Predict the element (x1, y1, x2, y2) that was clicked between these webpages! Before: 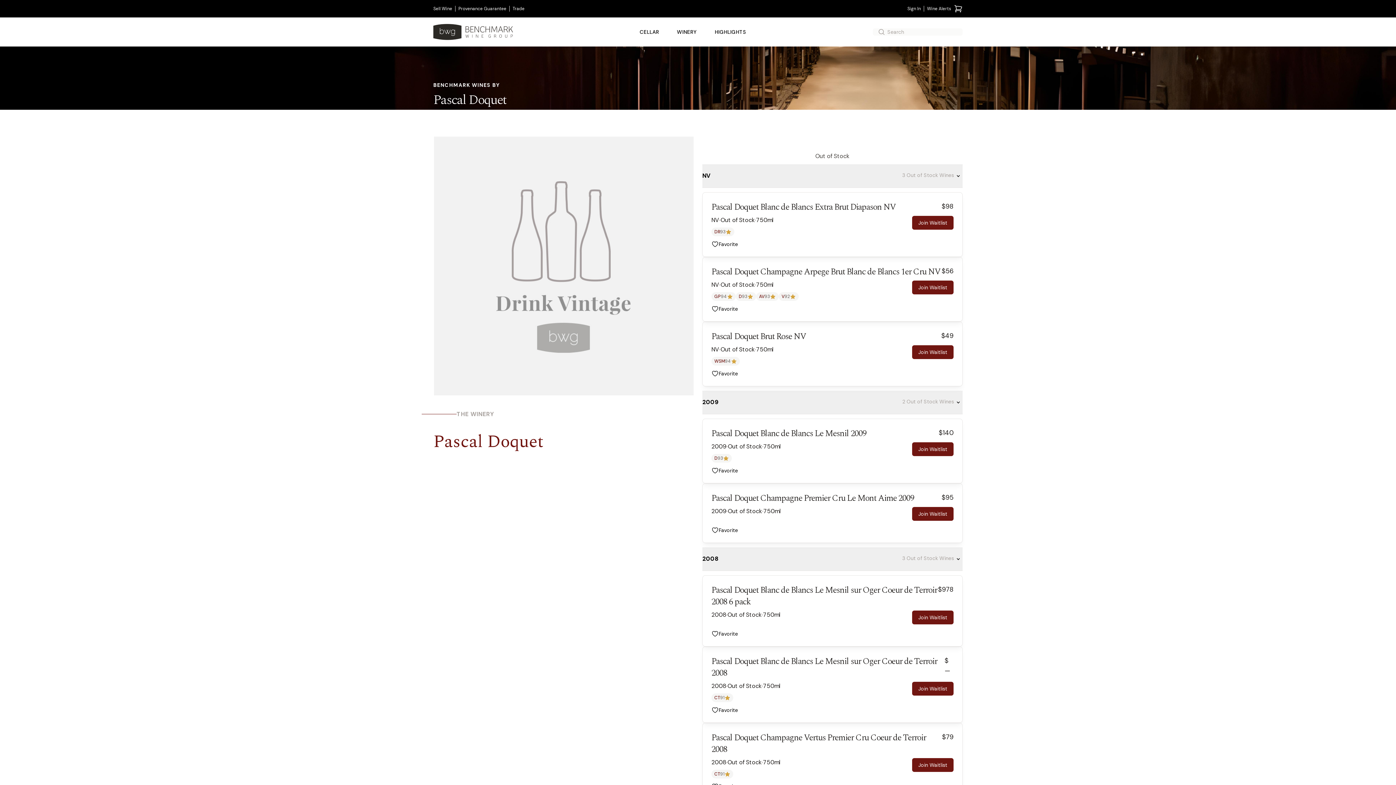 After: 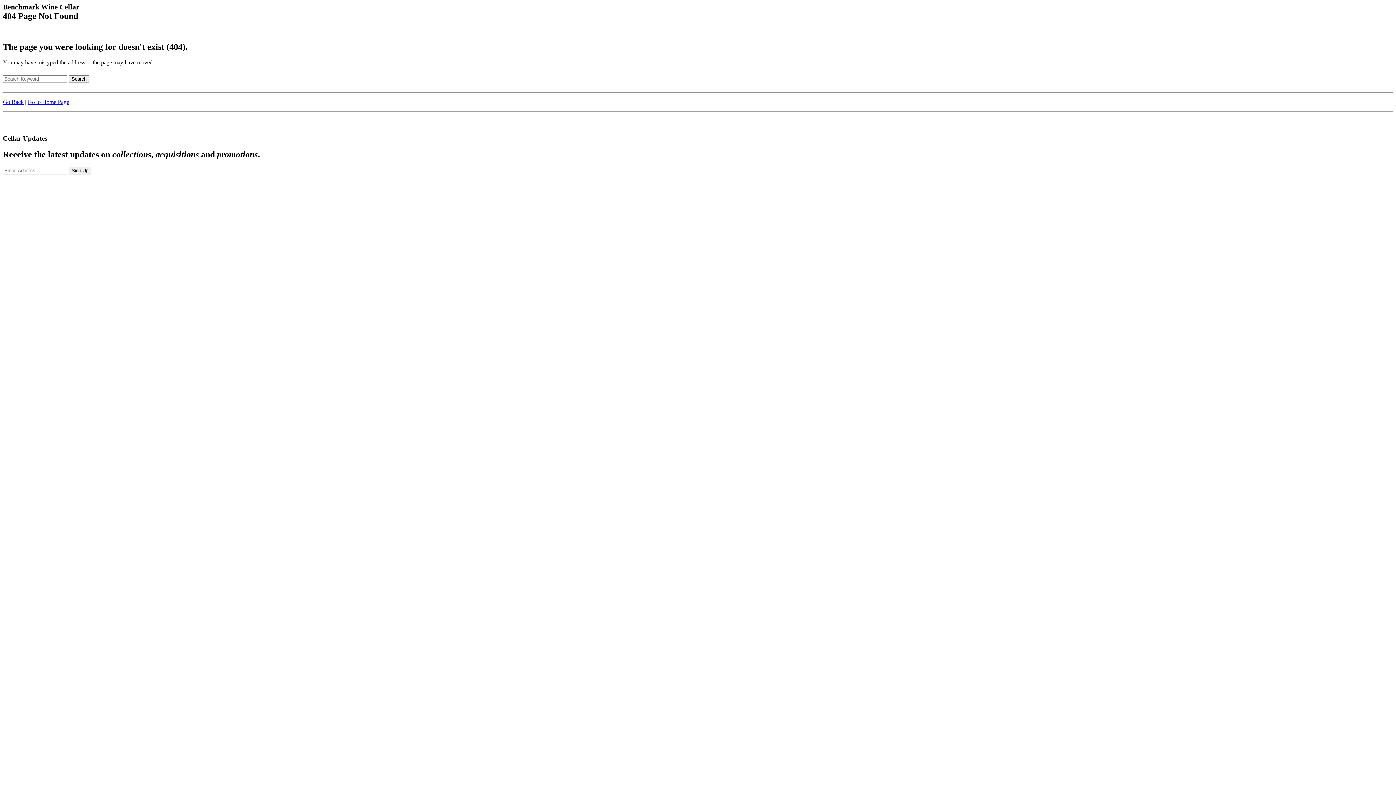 Action: bbox: (711, 370, 738, 377) label: Favorite